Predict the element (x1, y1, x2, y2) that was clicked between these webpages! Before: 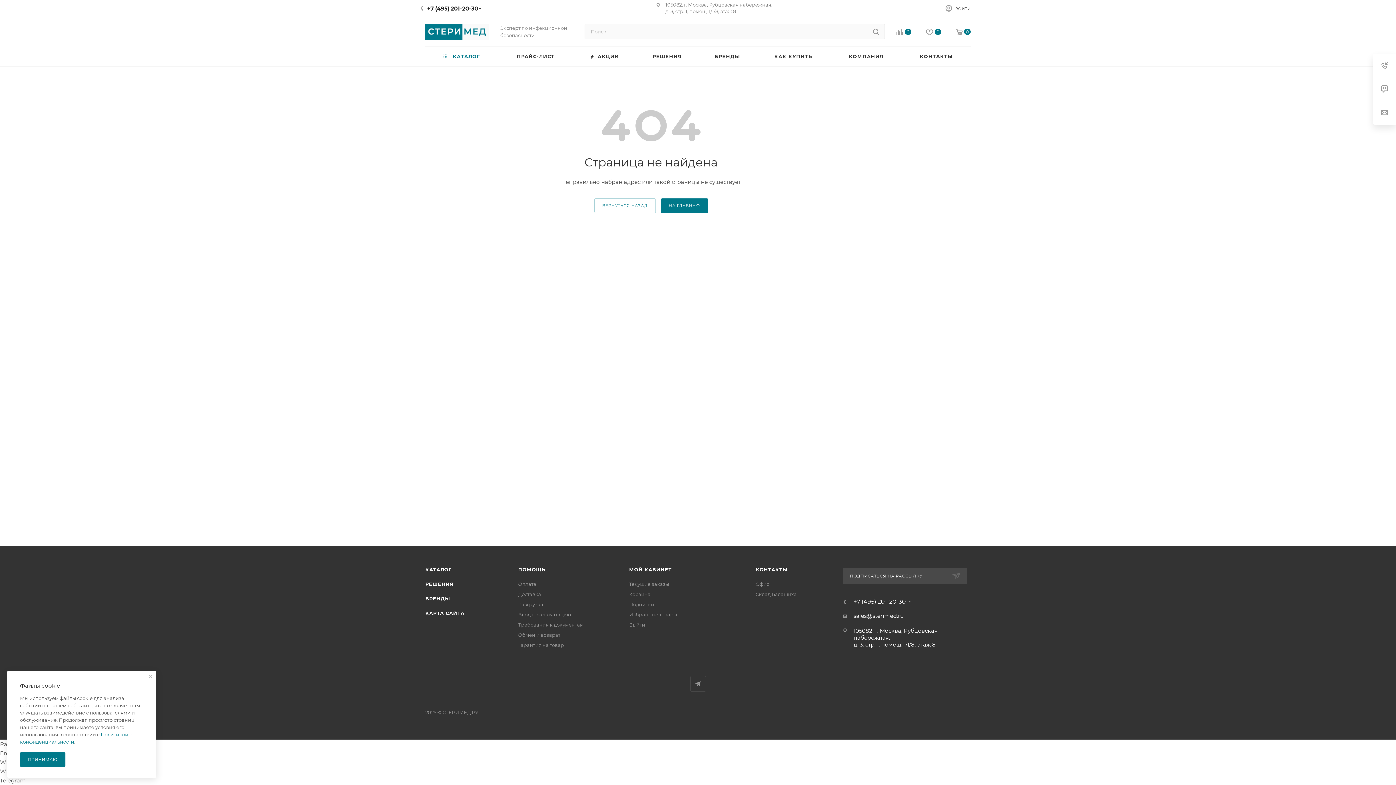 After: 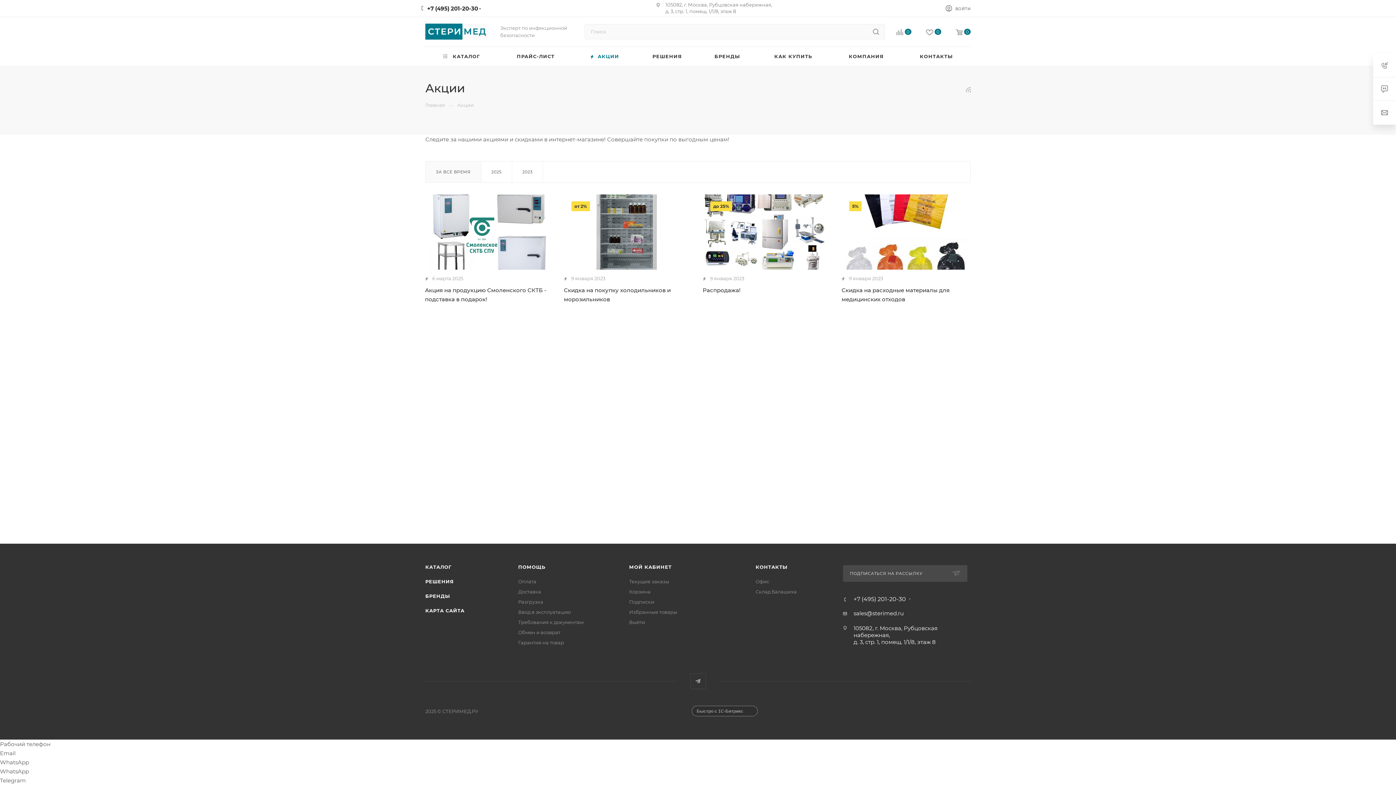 Action: label:  АКЦИИ bbox: (573, 46, 636, 66)